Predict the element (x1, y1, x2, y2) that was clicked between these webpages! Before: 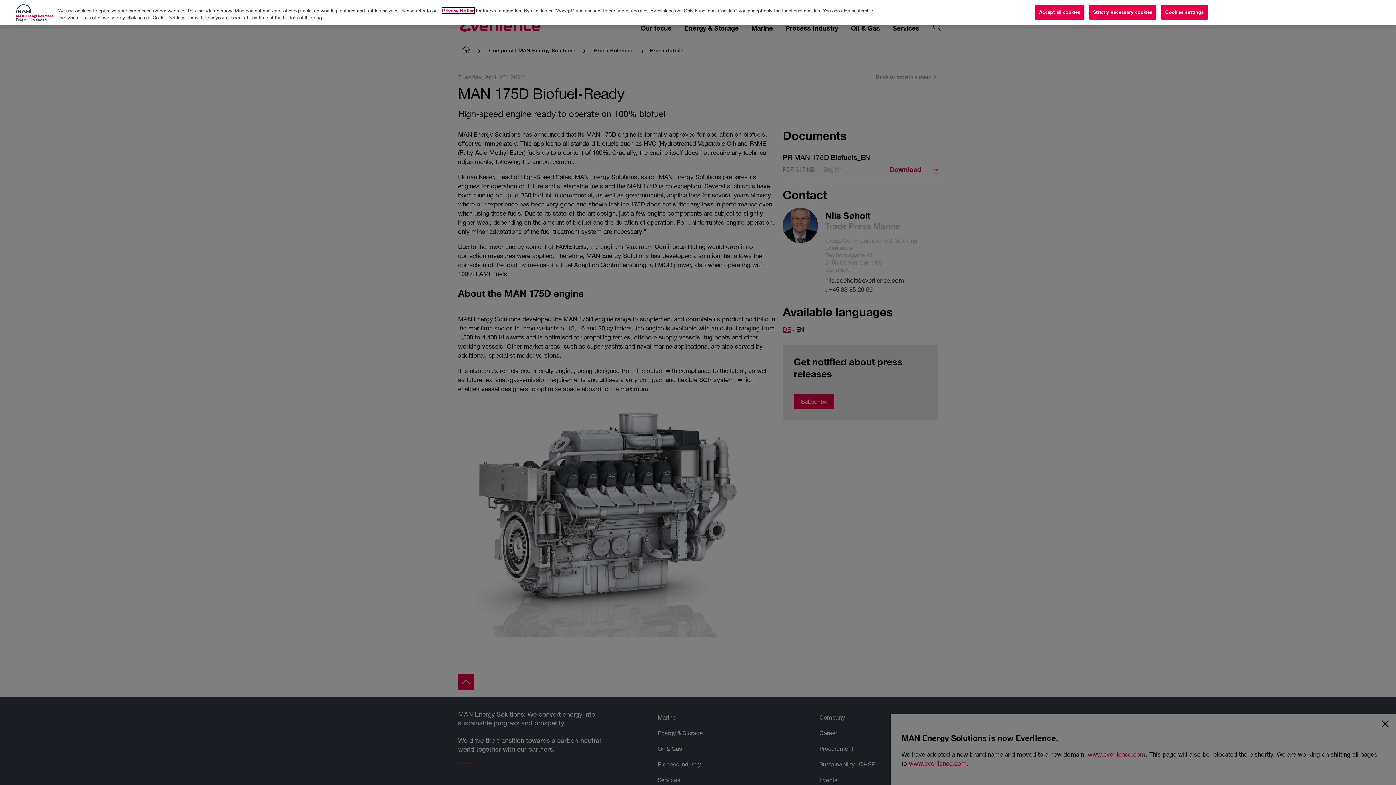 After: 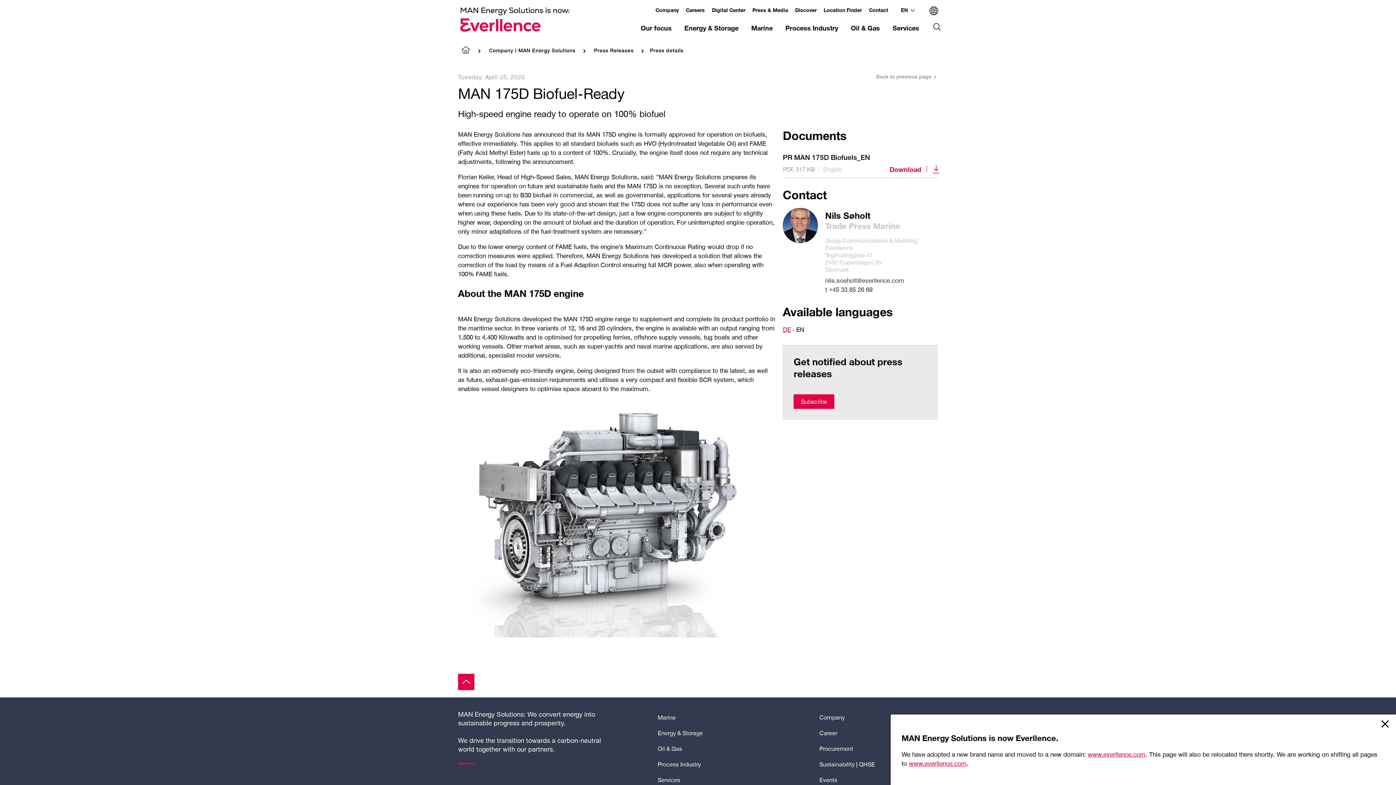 Action: bbox: (1089, 4, 1156, 19) label: Strictly necessary cookies